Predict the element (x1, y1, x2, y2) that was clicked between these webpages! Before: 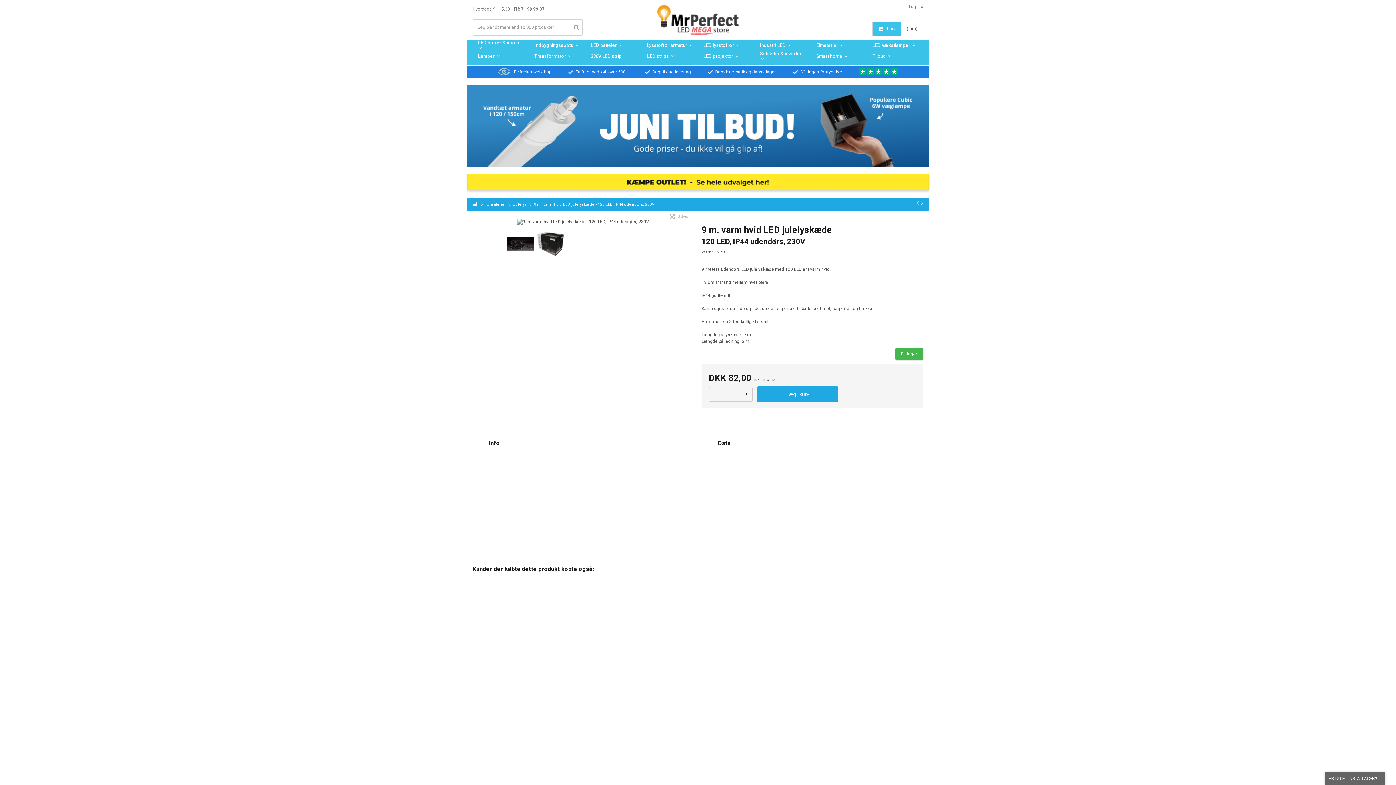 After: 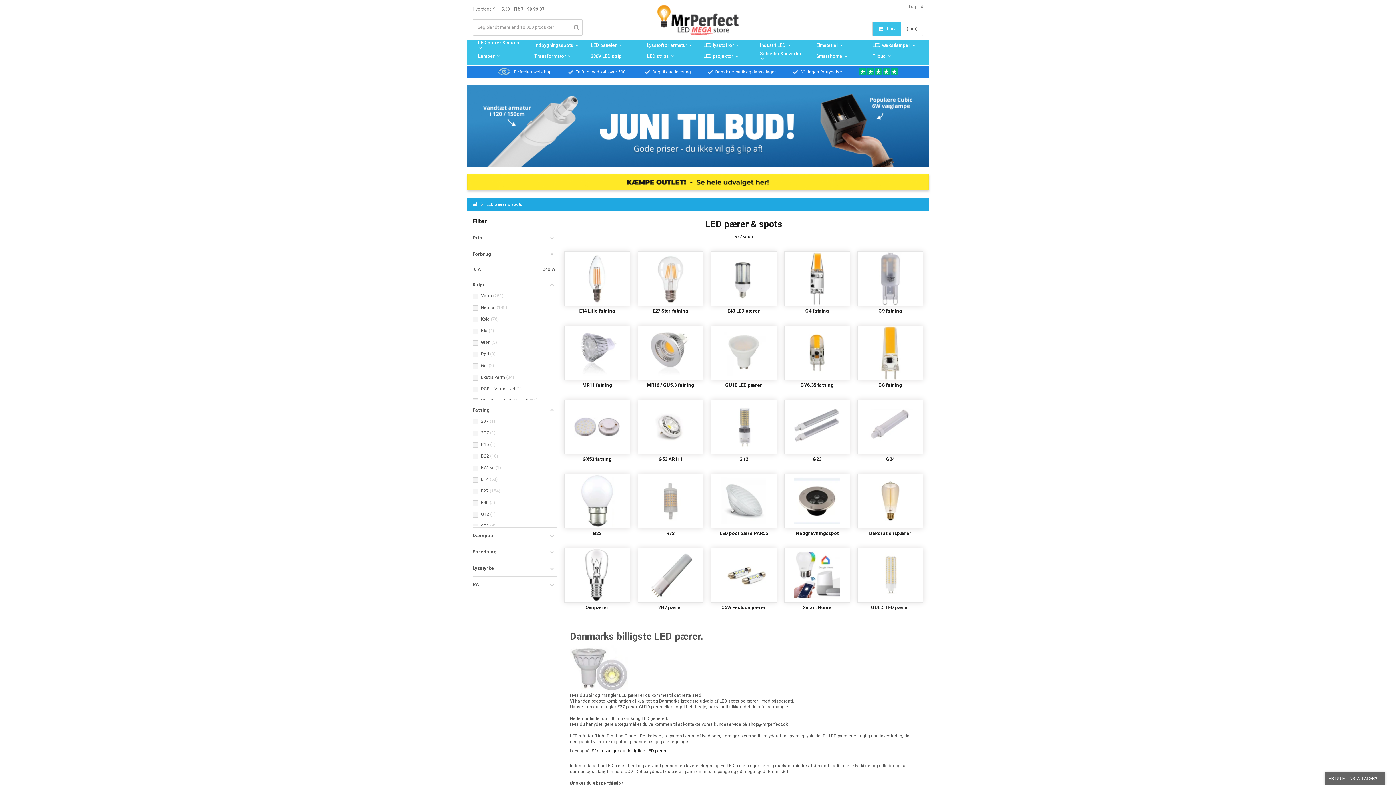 Action: bbox: (472, 40, 529, 50) label: LED pærer & spots 